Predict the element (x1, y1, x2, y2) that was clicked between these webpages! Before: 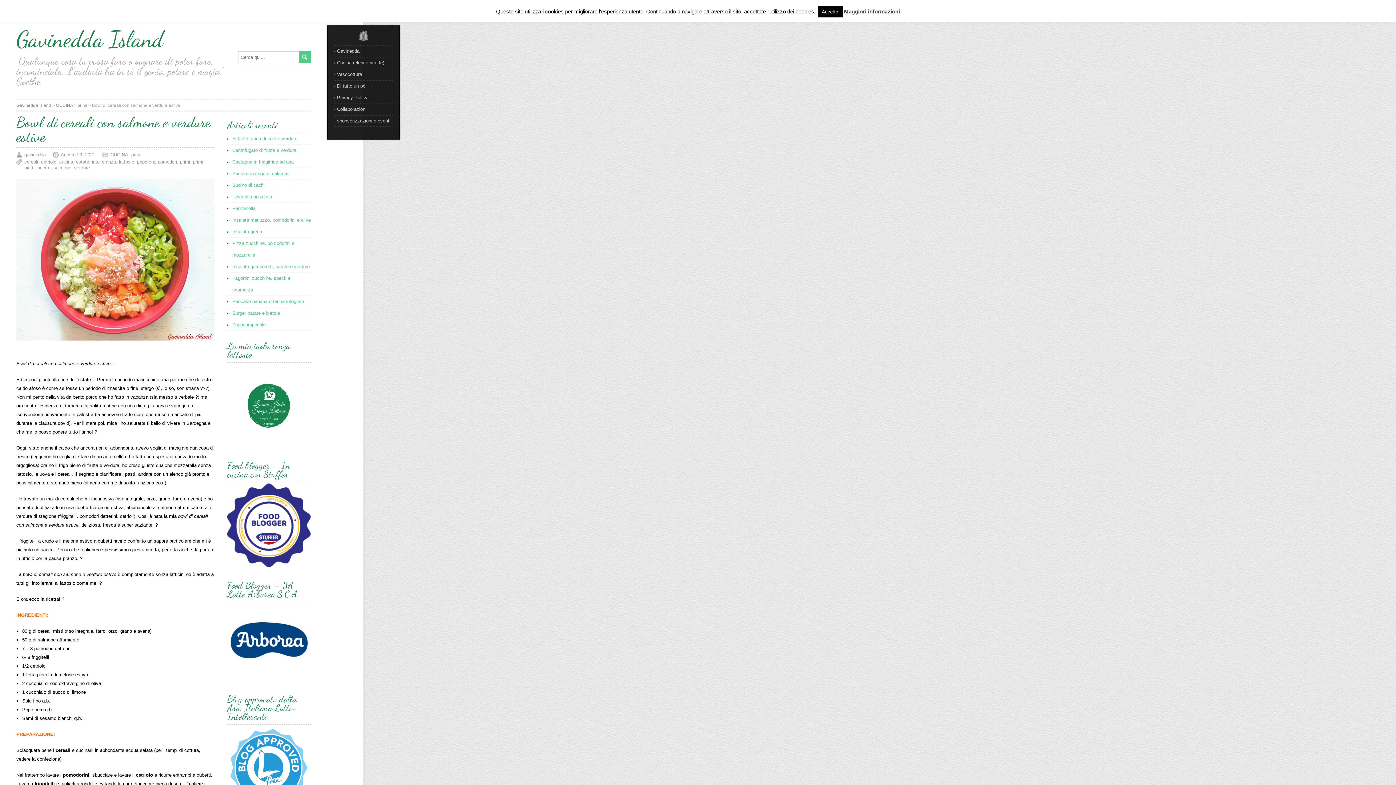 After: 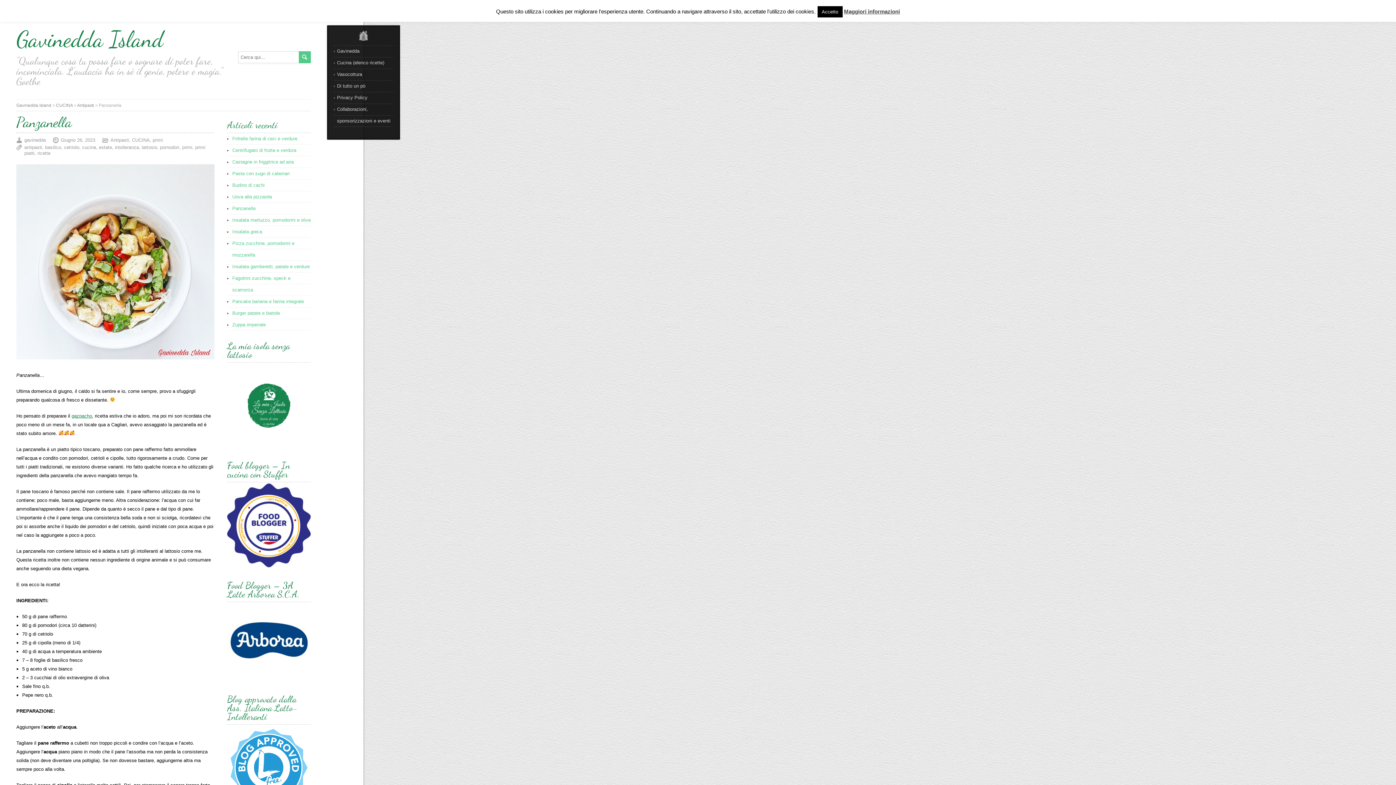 Action: bbox: (232, 205, 255, 211) label: Panzanella